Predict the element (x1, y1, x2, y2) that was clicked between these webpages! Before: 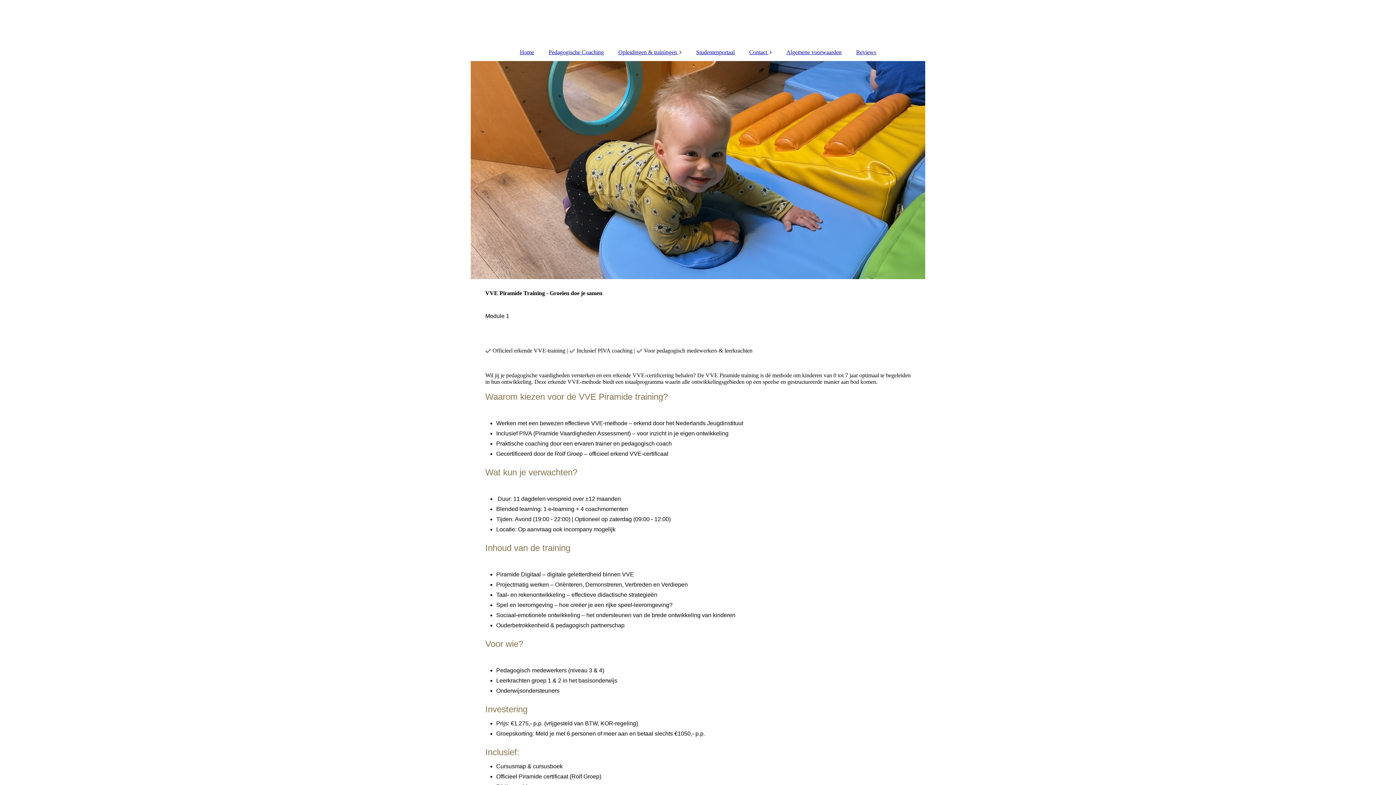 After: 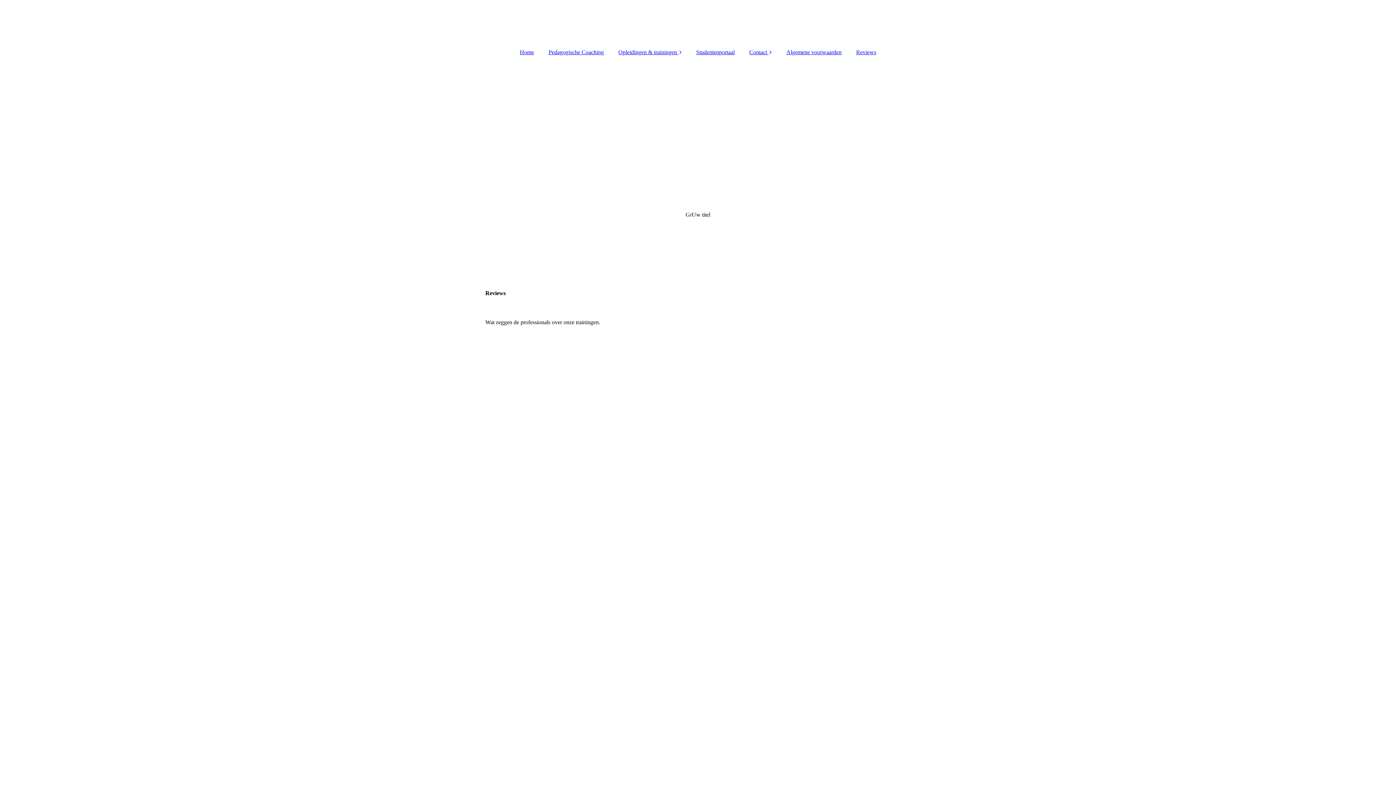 Action: label: Reviews bbox: (849, 45, 883, 59)